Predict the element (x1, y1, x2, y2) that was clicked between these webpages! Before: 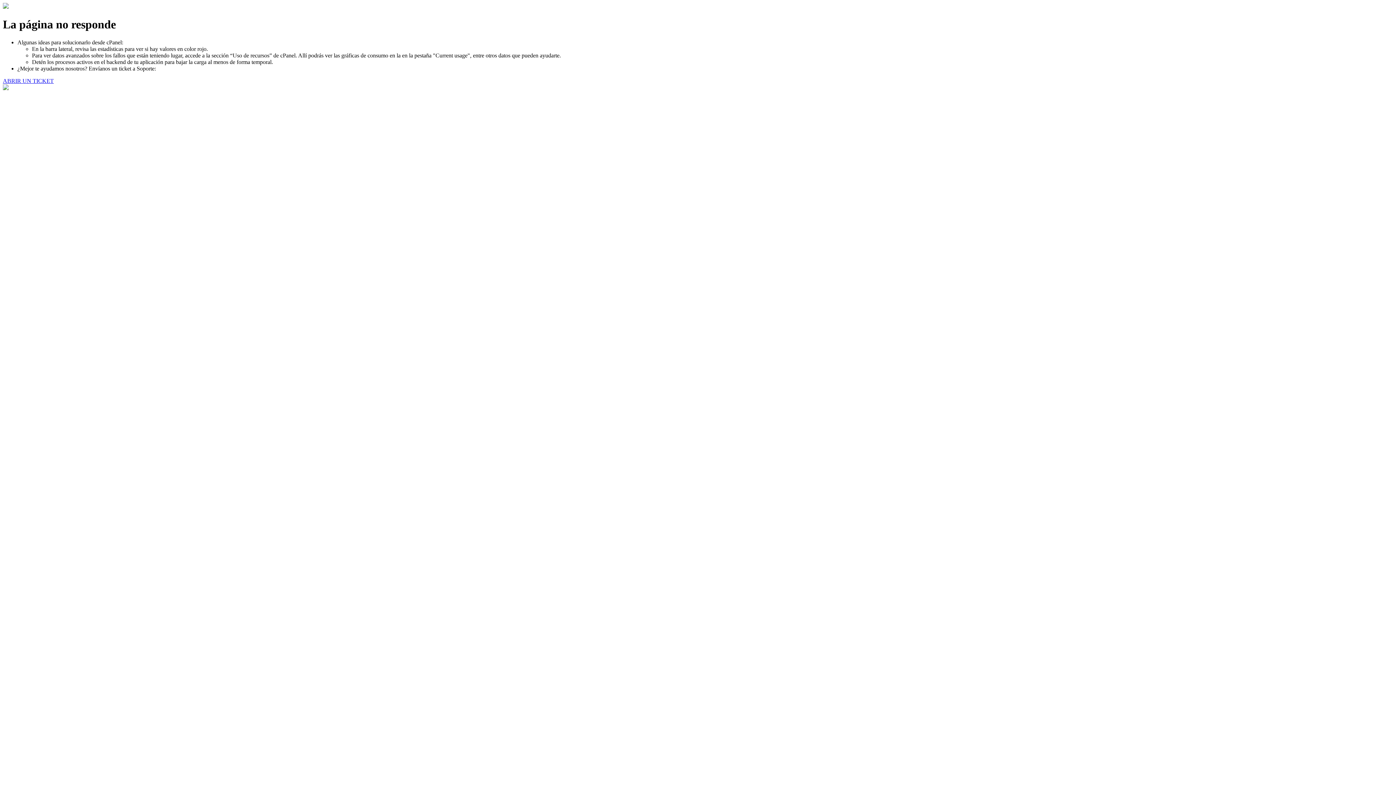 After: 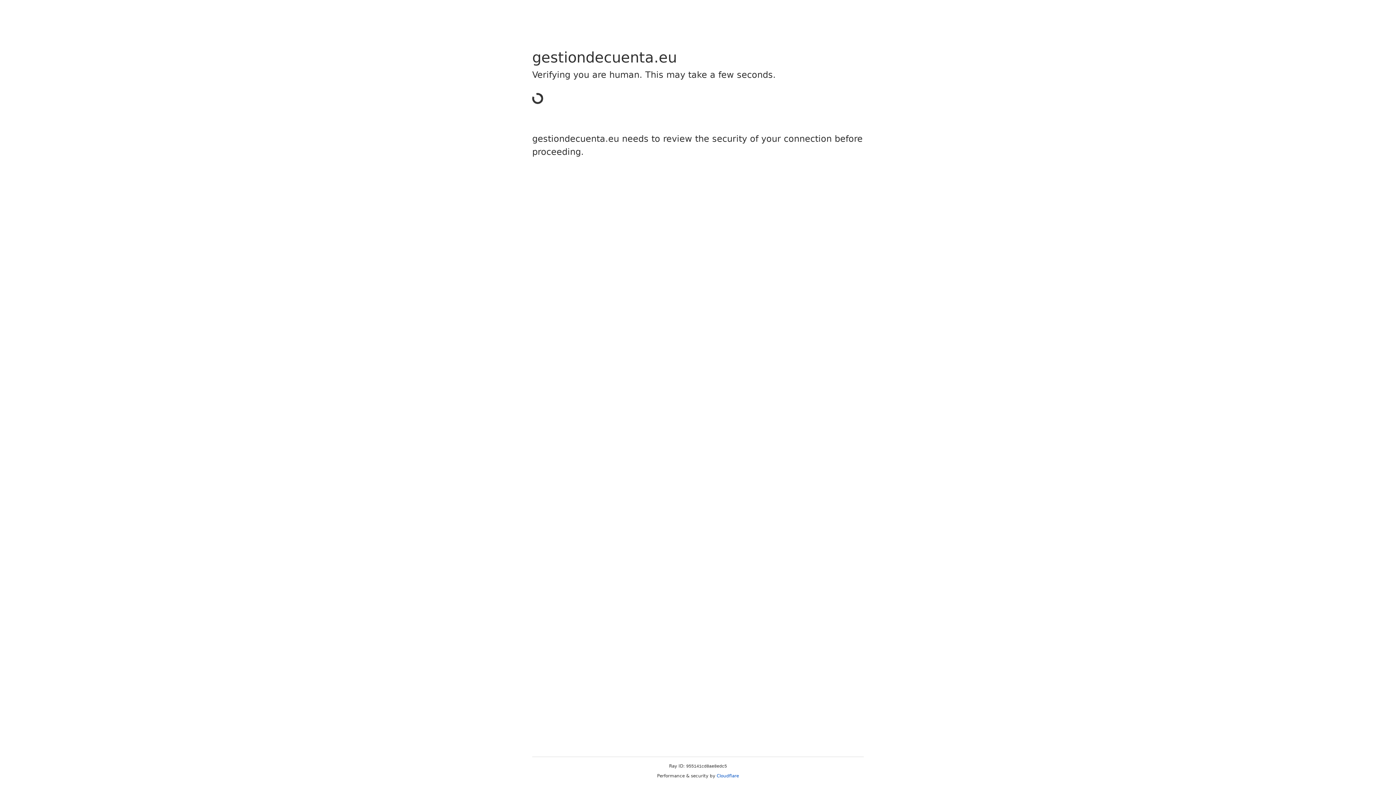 Action: label: ABRIR UN TICKET bbox: (2, 77, 53, 83)